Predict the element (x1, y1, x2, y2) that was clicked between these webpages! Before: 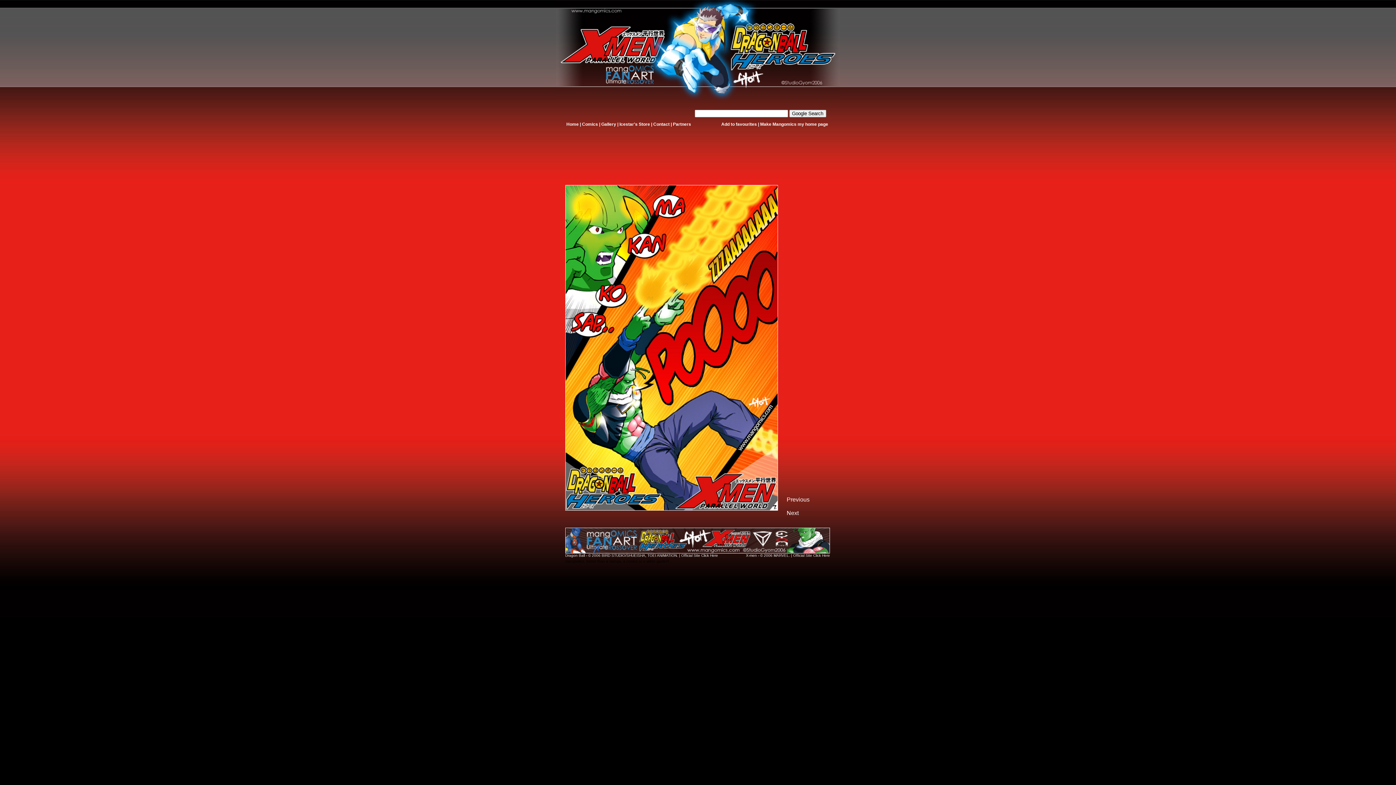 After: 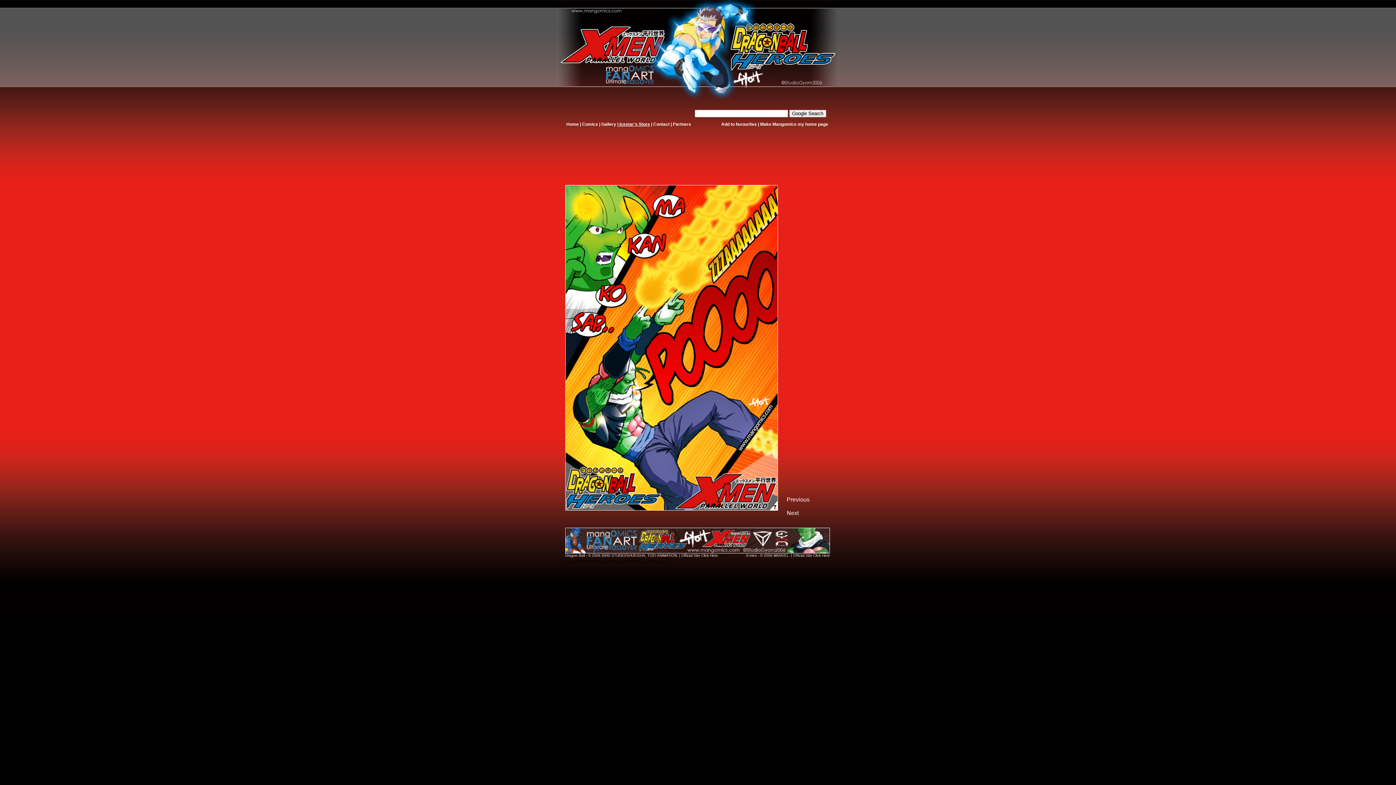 Action: bbox: (618, 121, 650, 126) label:  Icestar's Store